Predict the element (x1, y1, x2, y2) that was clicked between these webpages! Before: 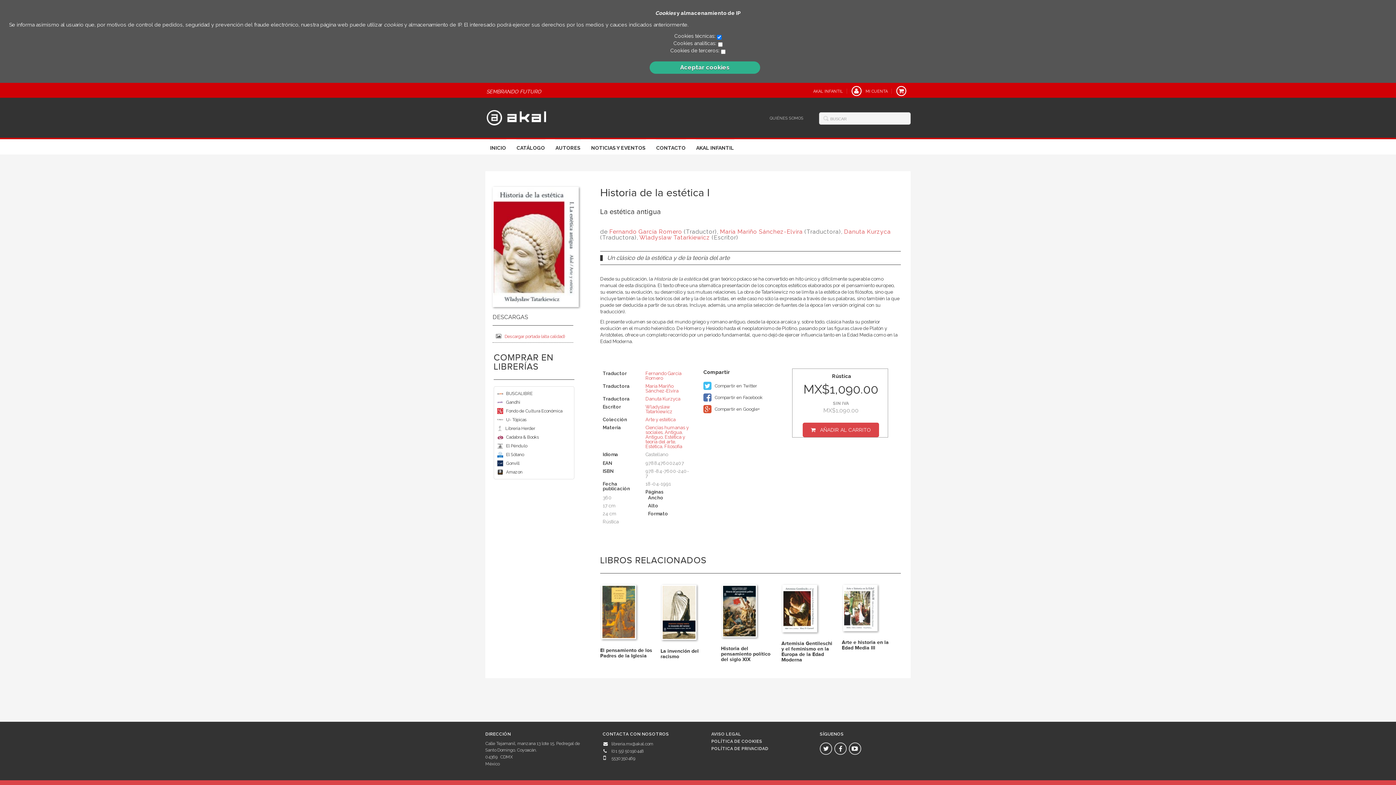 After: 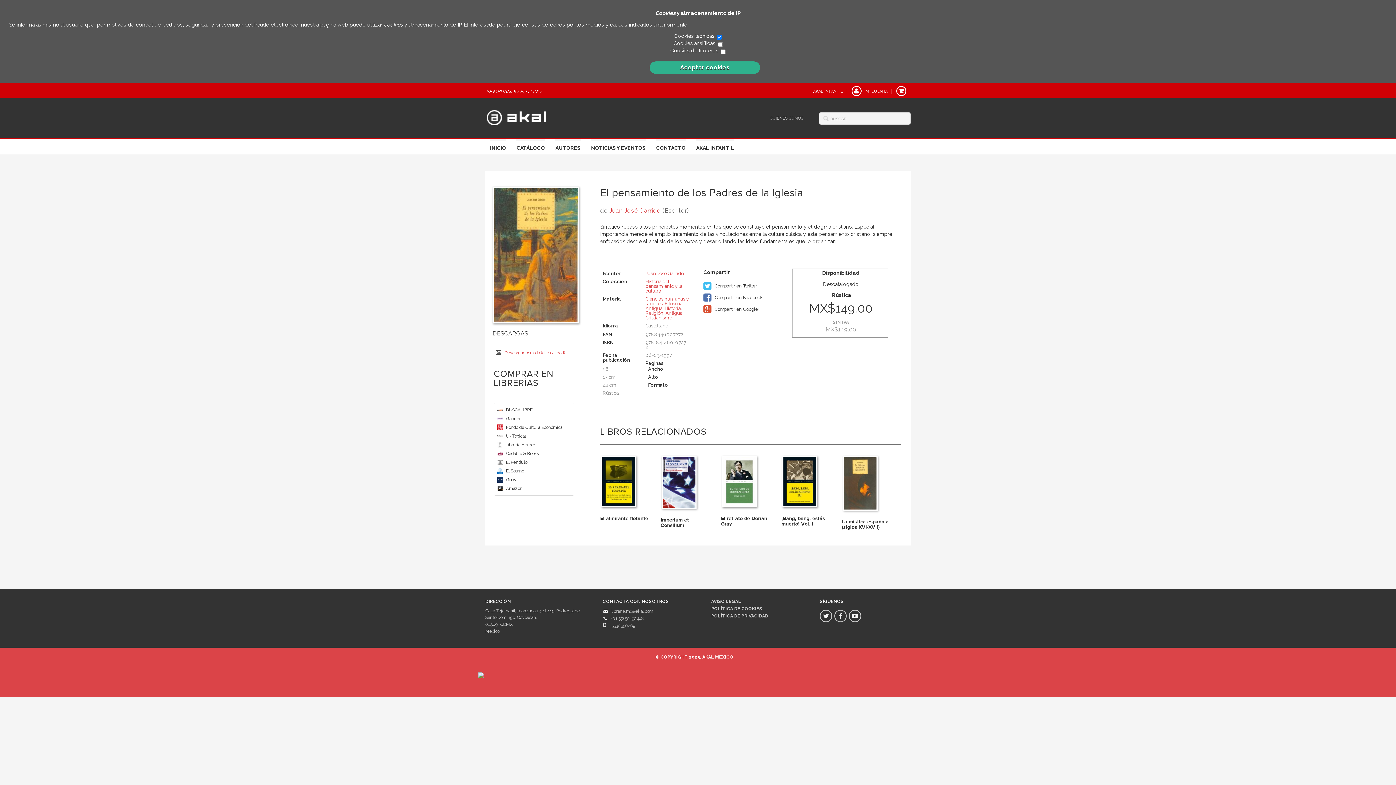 Action: bbox: (600, 647, 652, 659) label: El pensamiento de los Padres de la Iglesia